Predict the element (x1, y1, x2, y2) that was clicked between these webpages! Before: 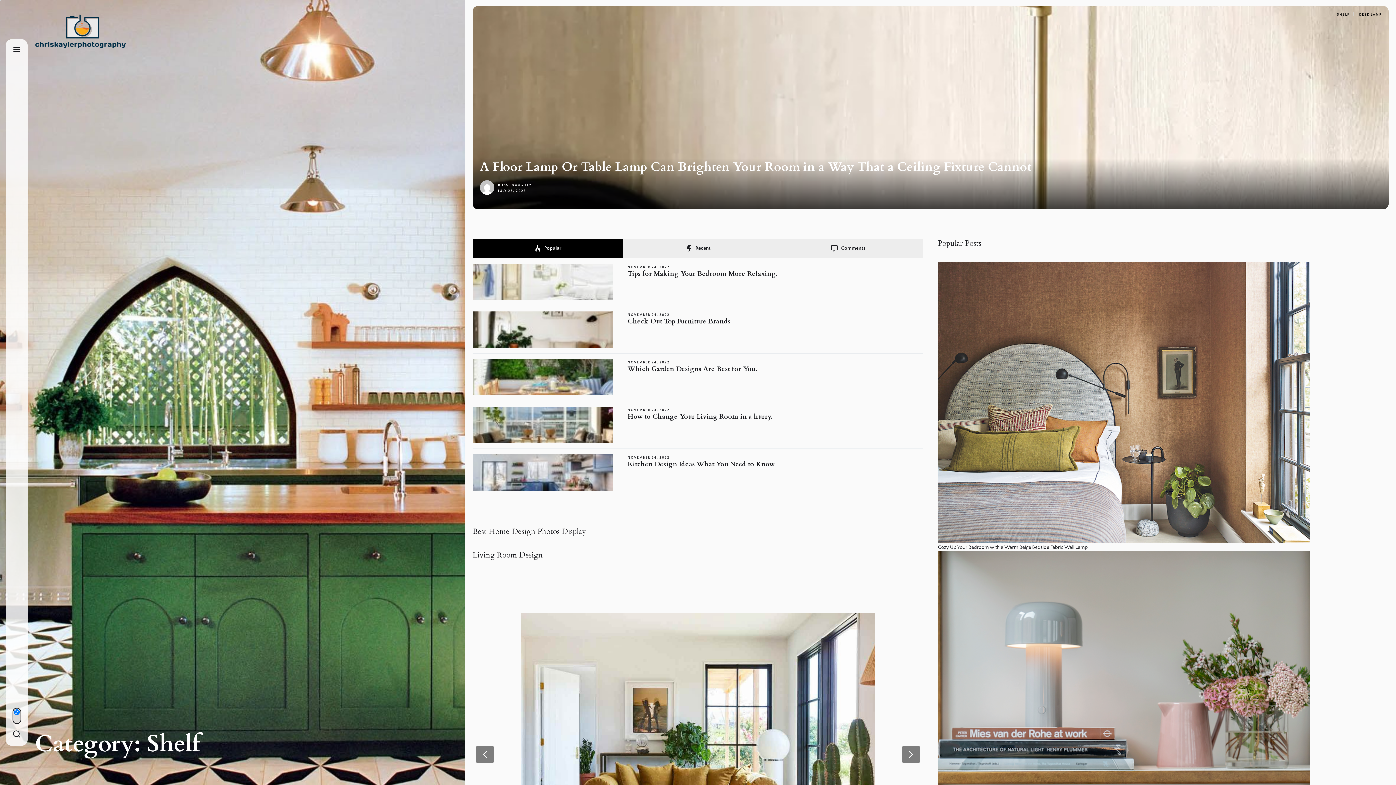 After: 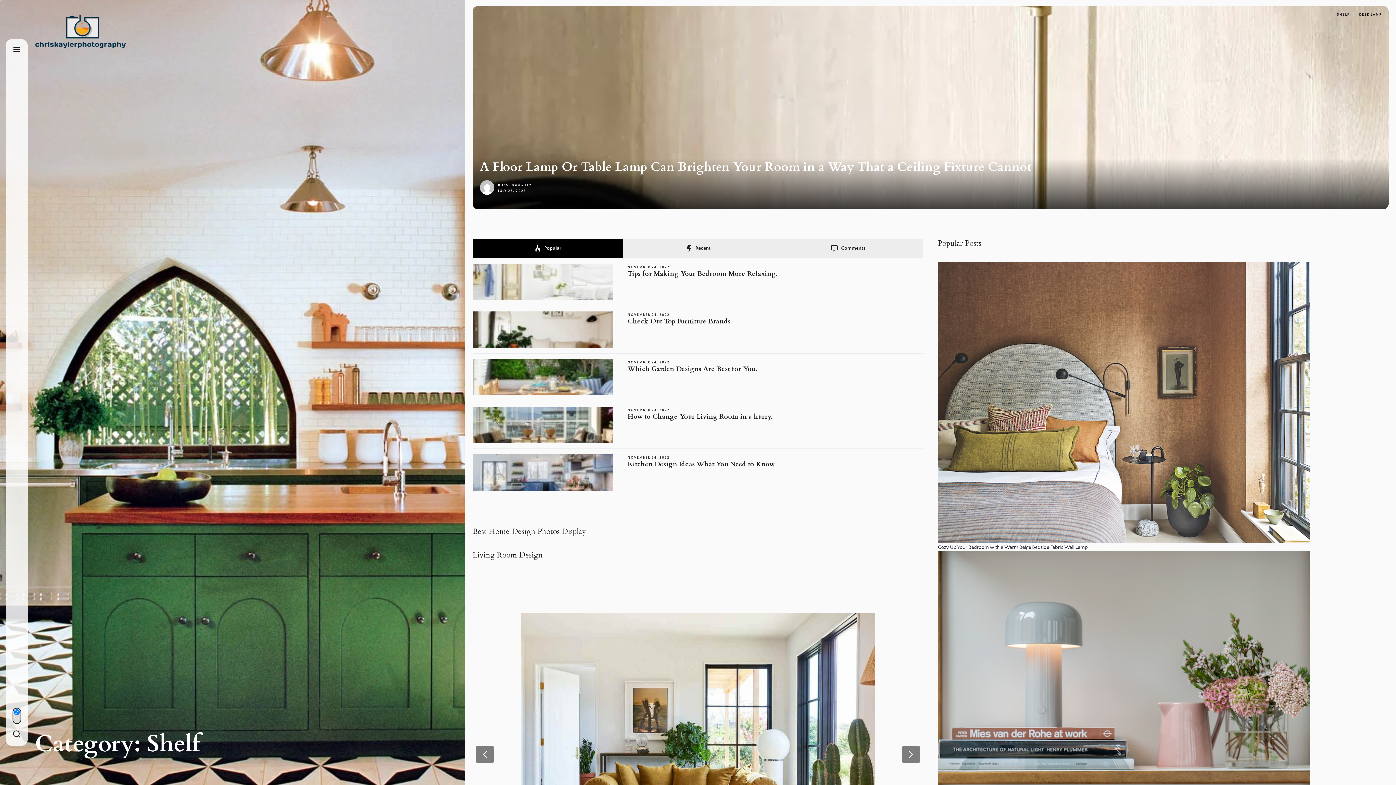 Action: bbox: (1337, 11, 1357, 16) label: SHELF